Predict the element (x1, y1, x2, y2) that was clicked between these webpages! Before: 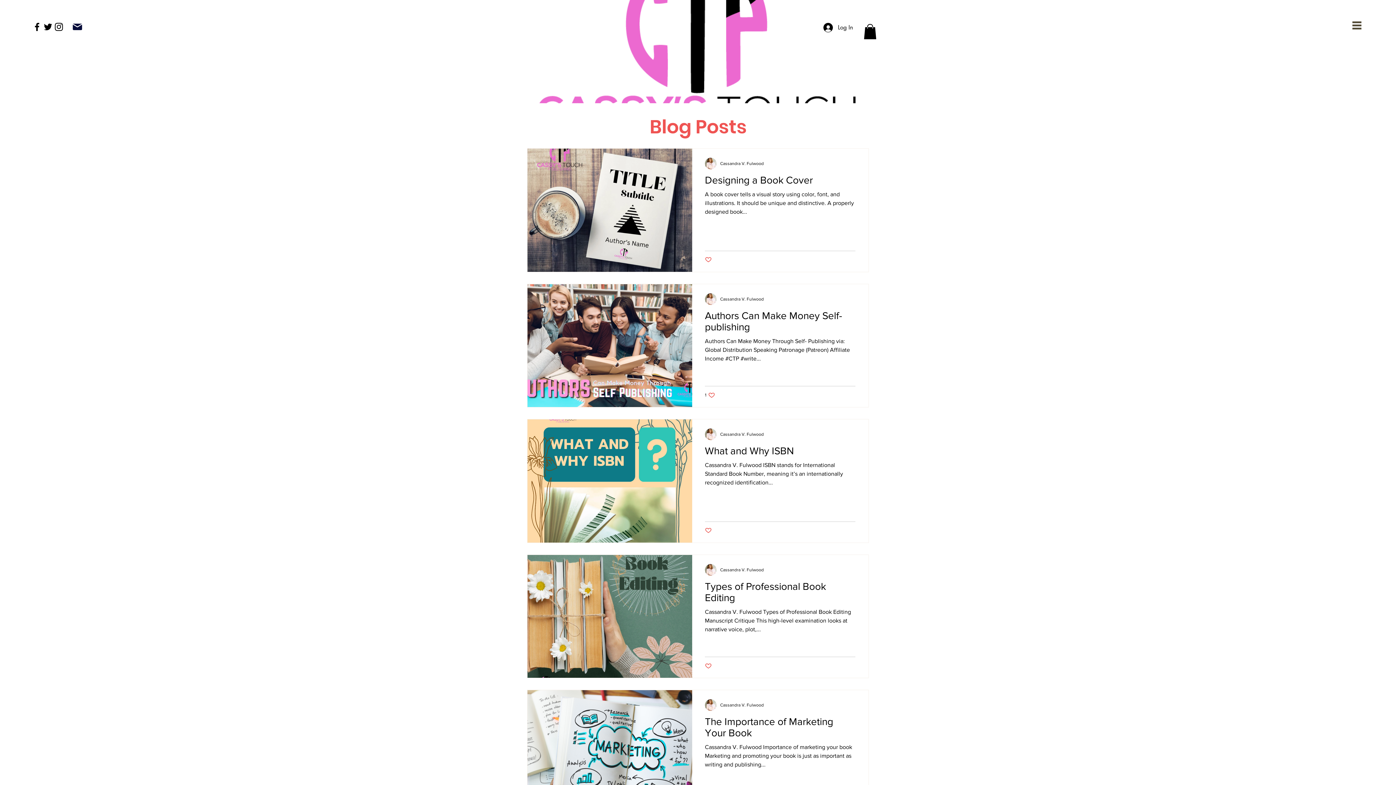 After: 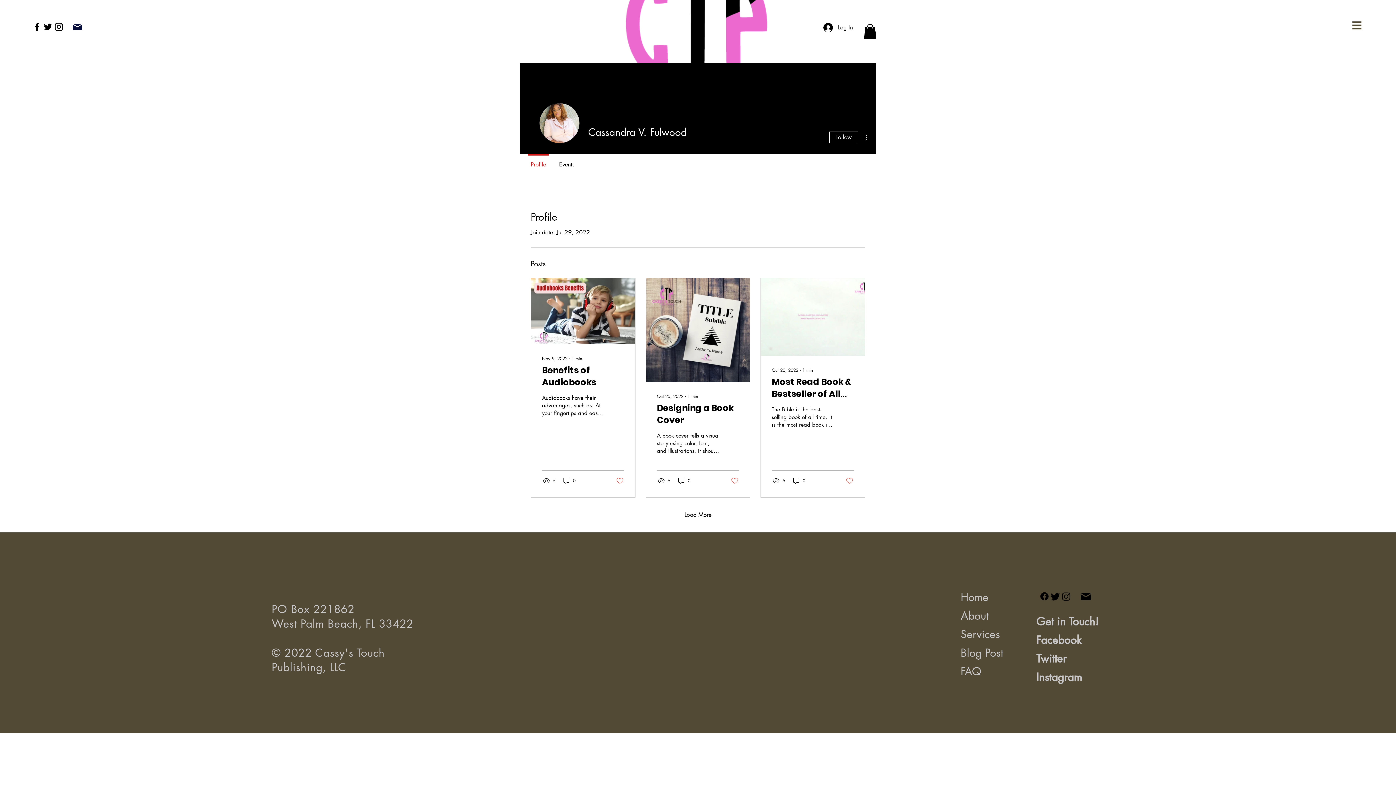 Action: bbox: (705, 428, 716, 440)